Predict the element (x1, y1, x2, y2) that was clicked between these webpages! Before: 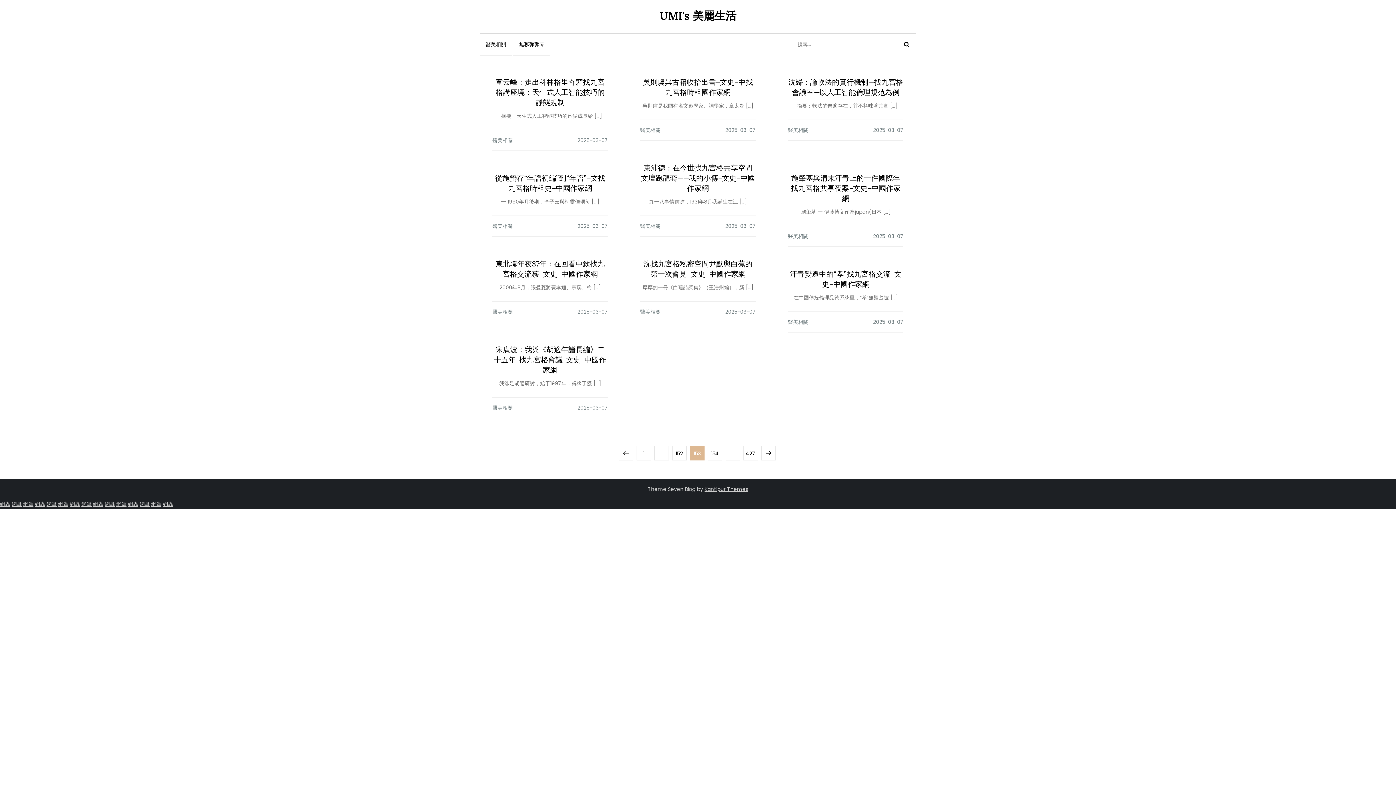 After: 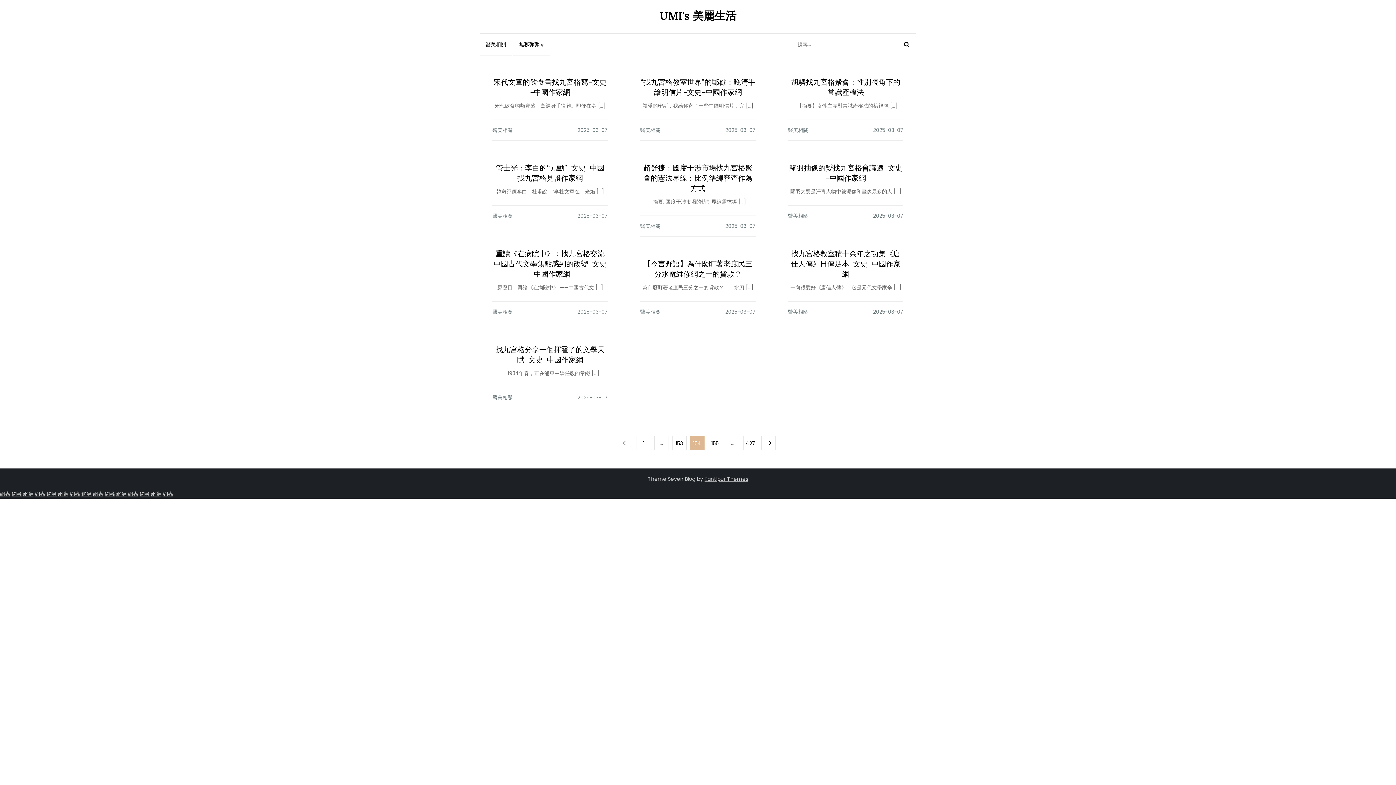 Action: label: Next page bbox: (761, 446, 775, 460)